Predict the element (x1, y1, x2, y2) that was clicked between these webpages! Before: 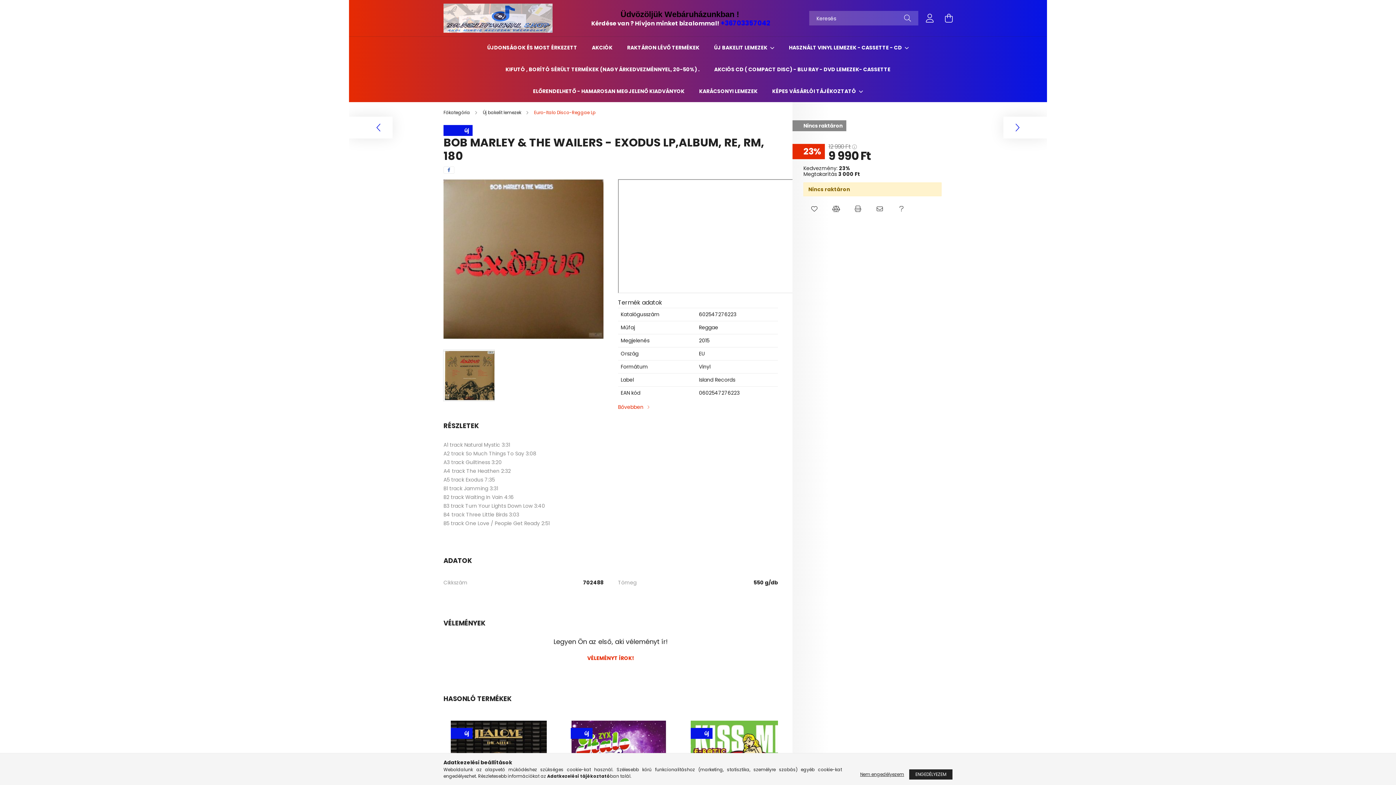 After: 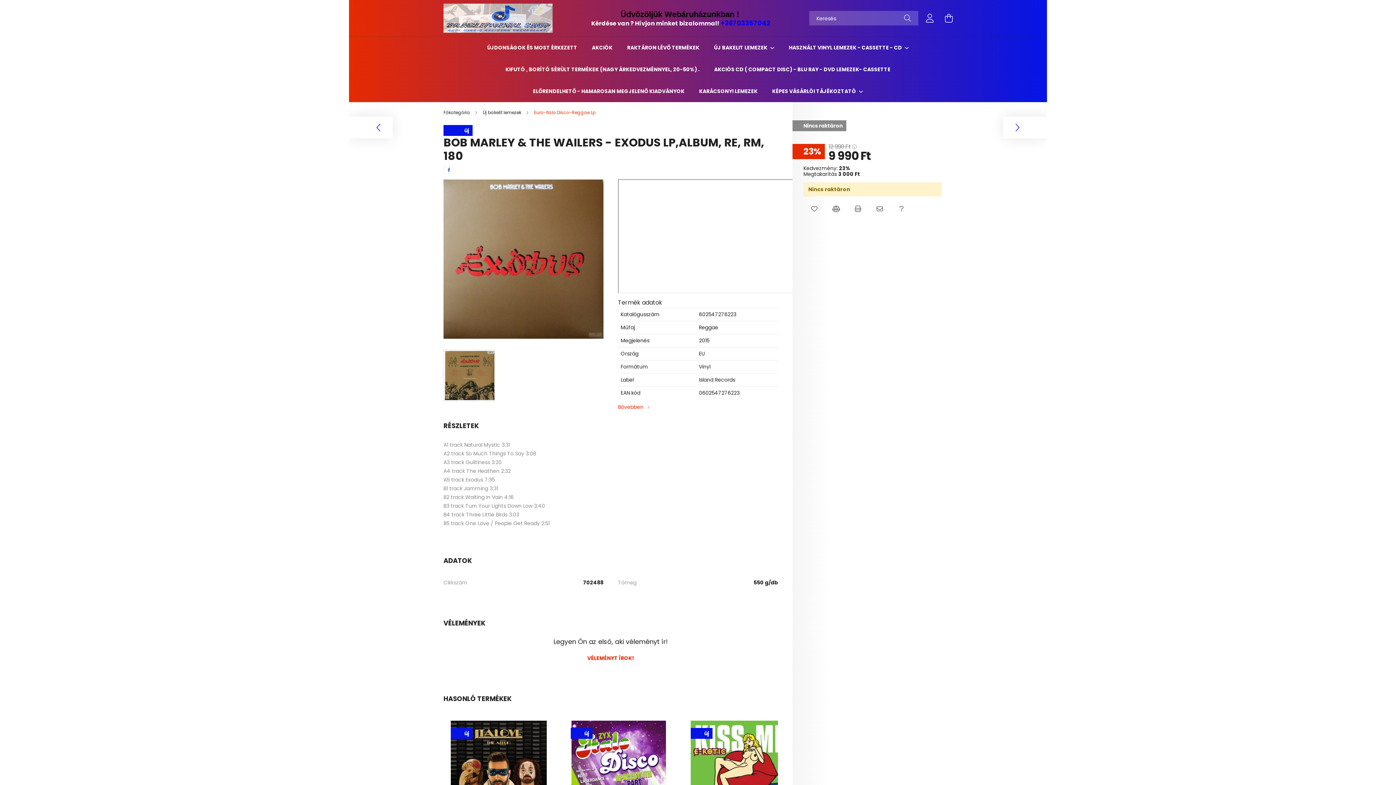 Action: bbox: (856, 769, 908, 780) label: Nem engedélyezem